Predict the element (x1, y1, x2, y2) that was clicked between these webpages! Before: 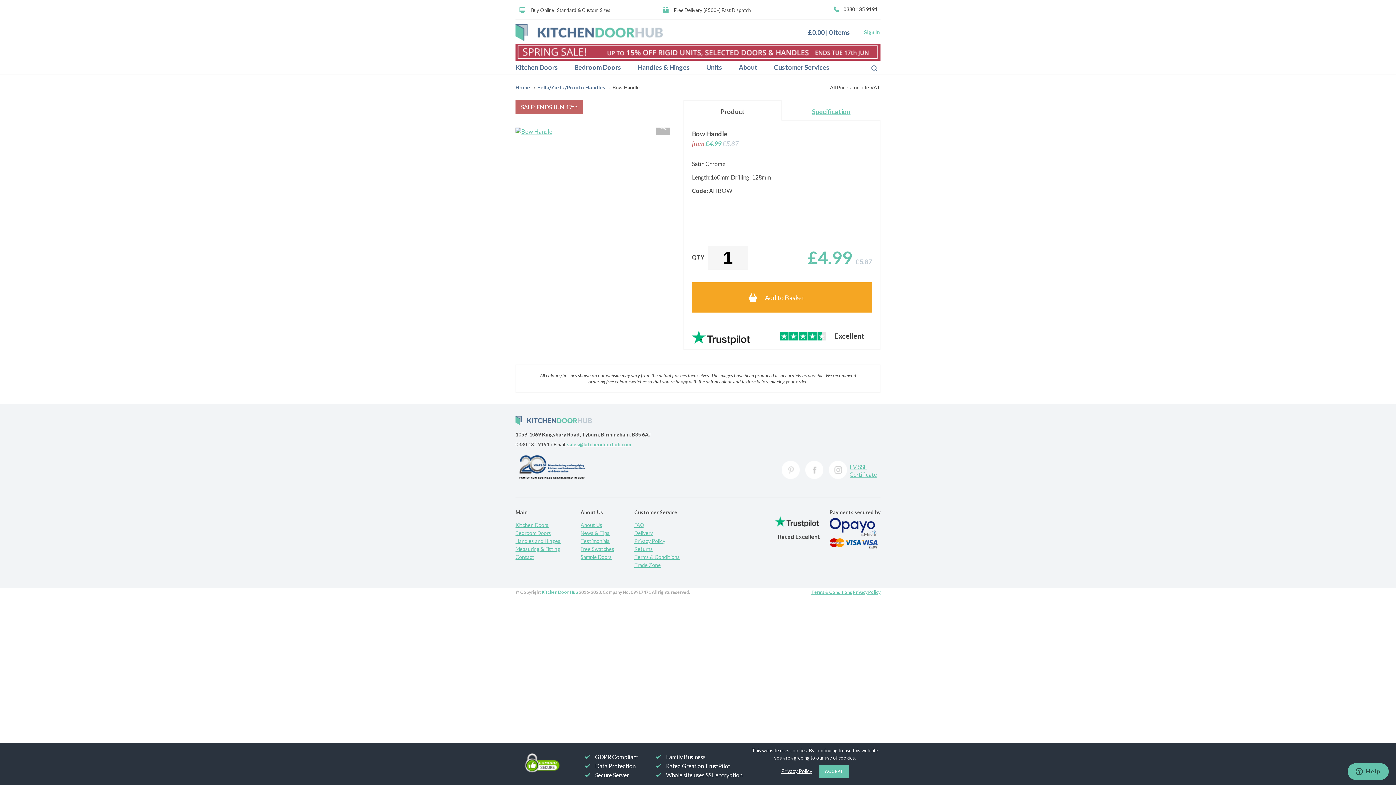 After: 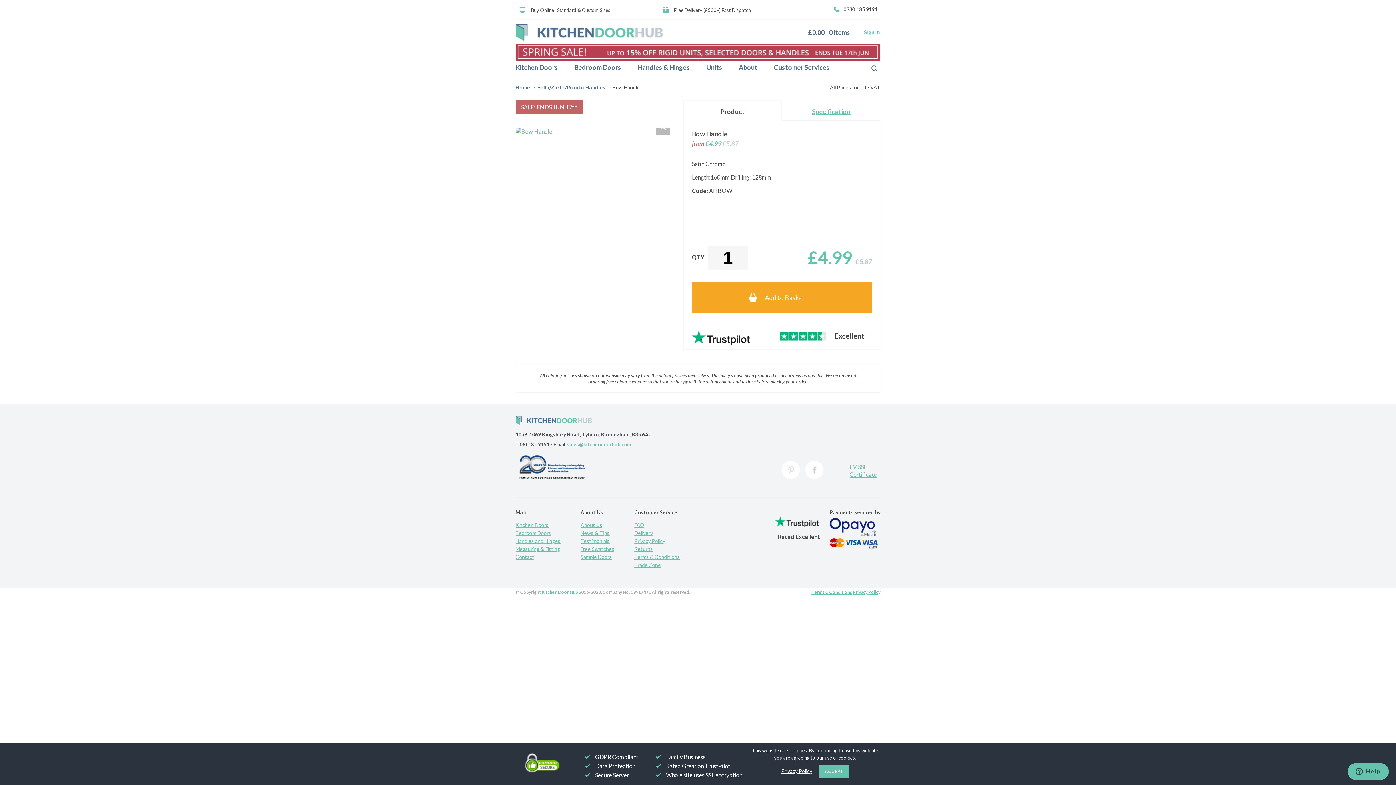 Action: label: Instagram bbox: (829, 461, 847, 479)